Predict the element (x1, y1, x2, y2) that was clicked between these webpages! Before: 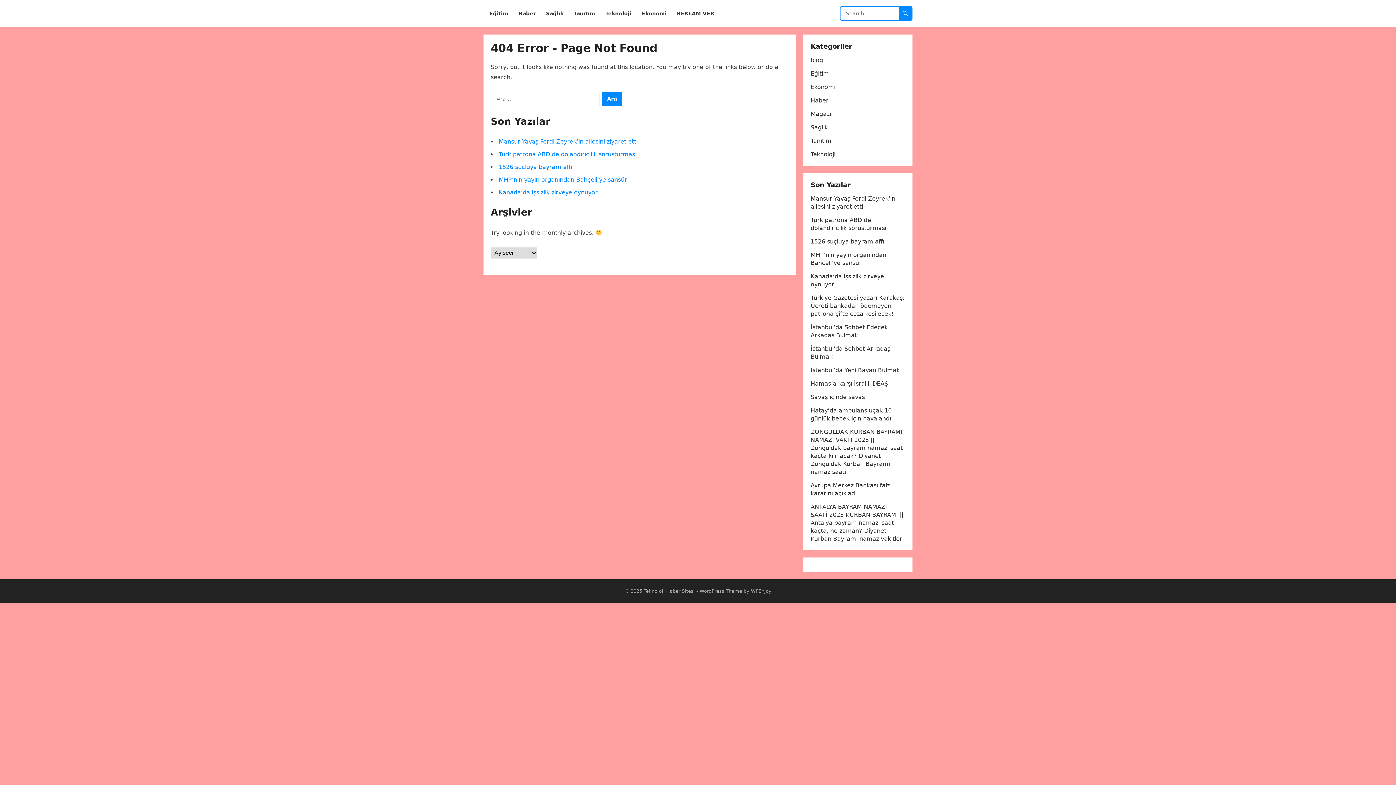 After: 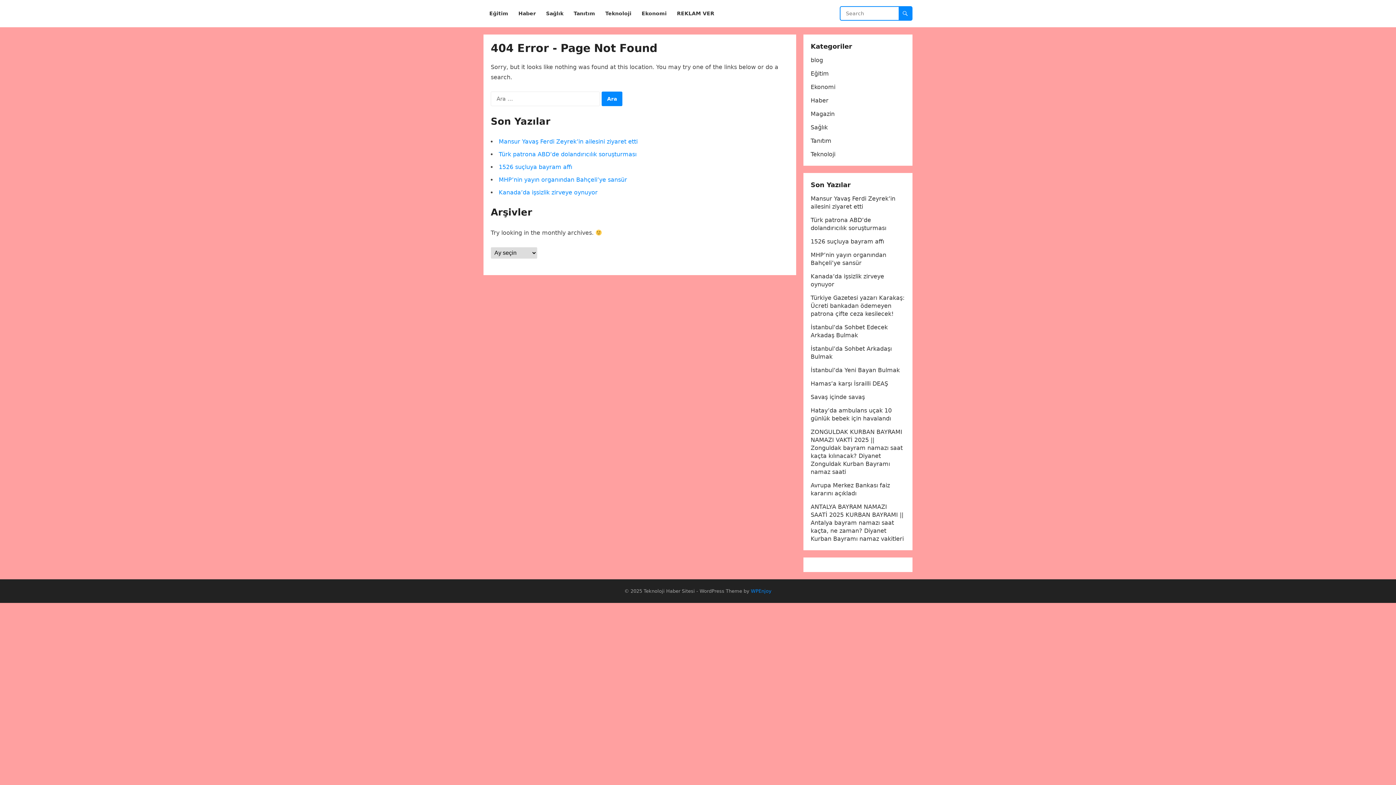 Action: bbox: (751, 588, 771, 594) label: WPEnjoy